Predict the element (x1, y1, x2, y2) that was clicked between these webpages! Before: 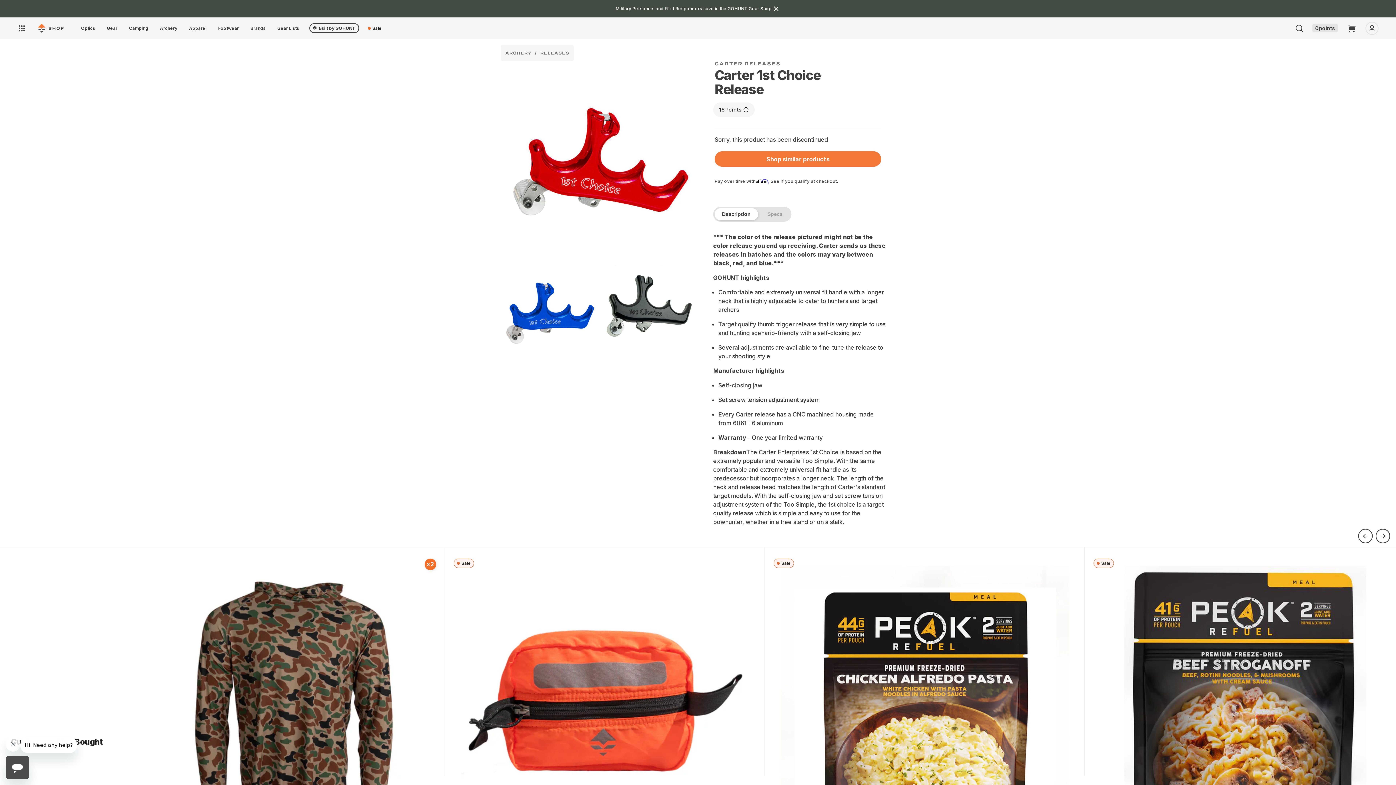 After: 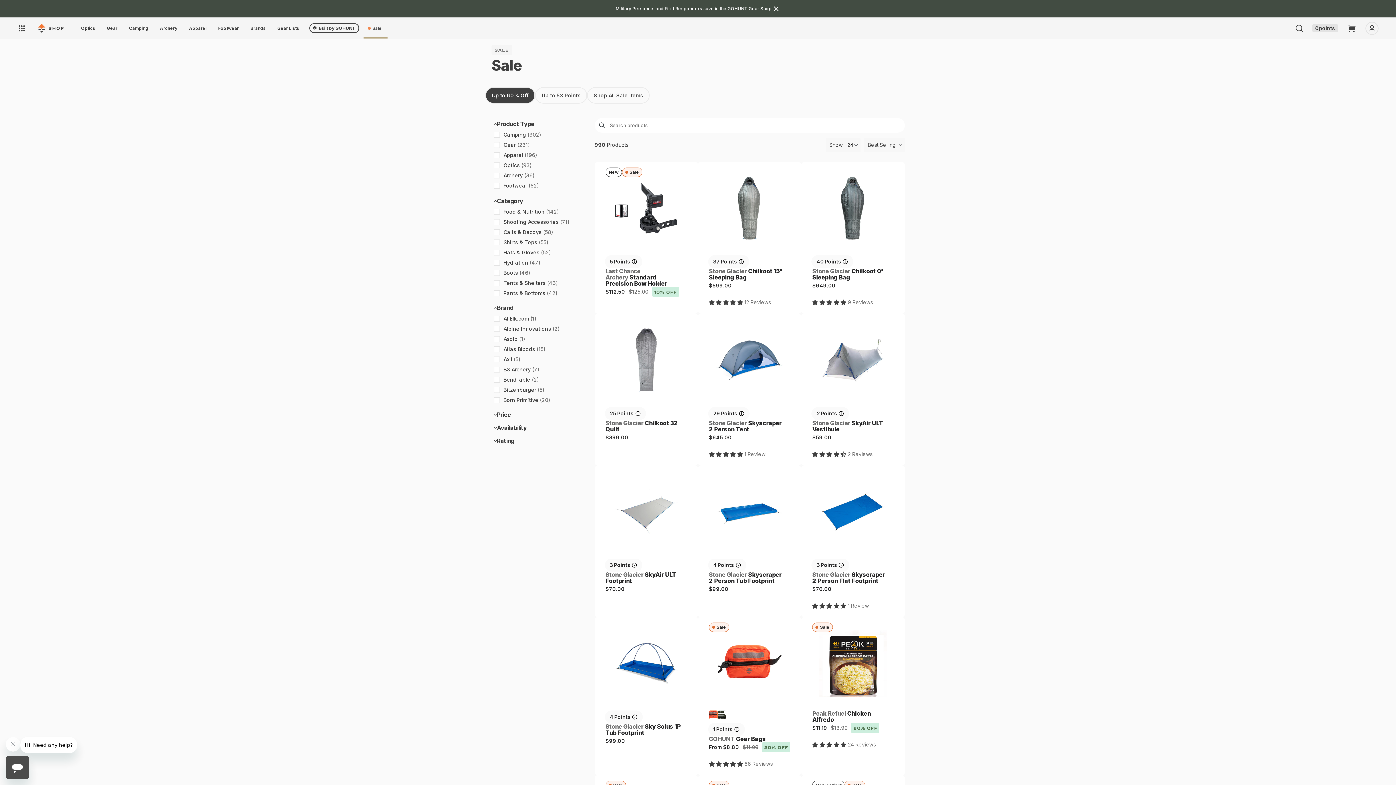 Action: label: Sale bbox: (369, 25, 381, 30)